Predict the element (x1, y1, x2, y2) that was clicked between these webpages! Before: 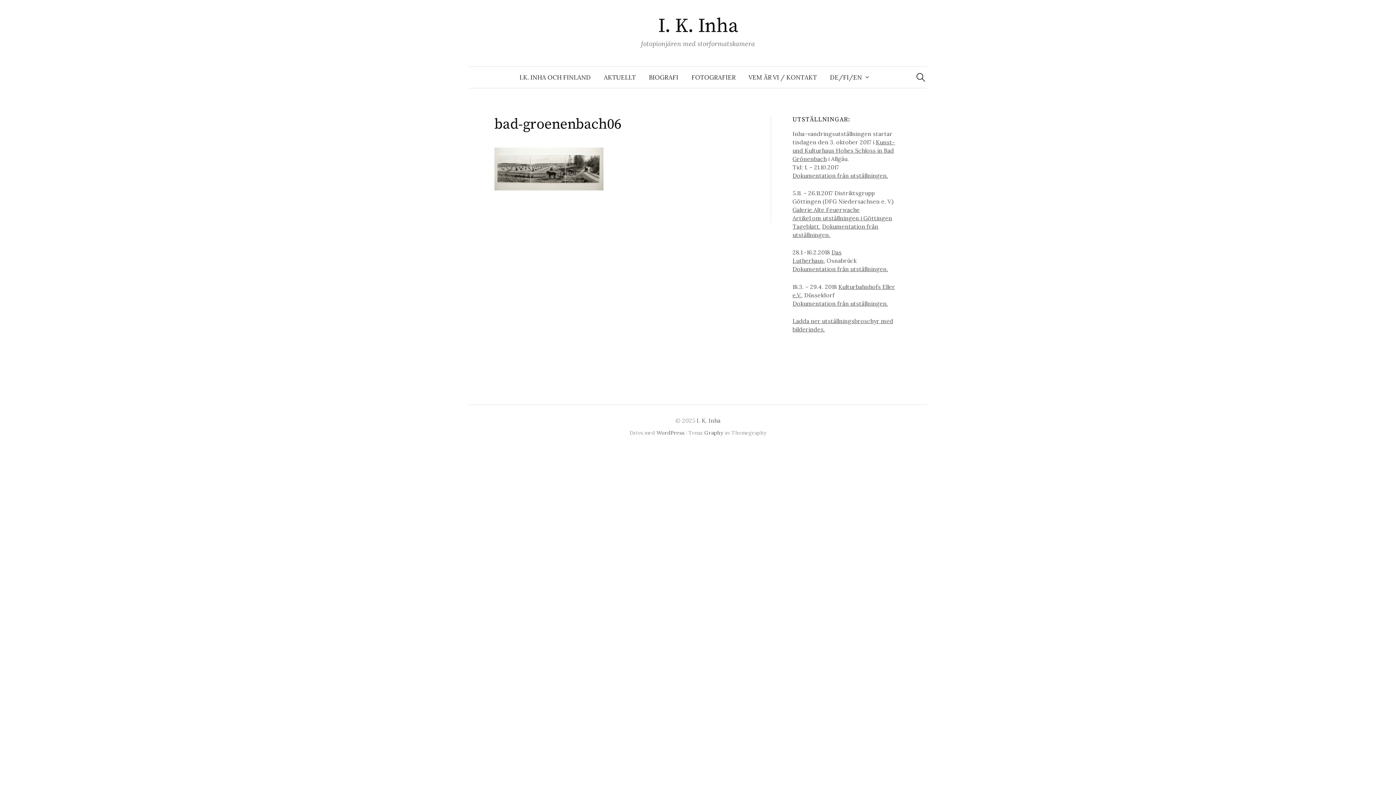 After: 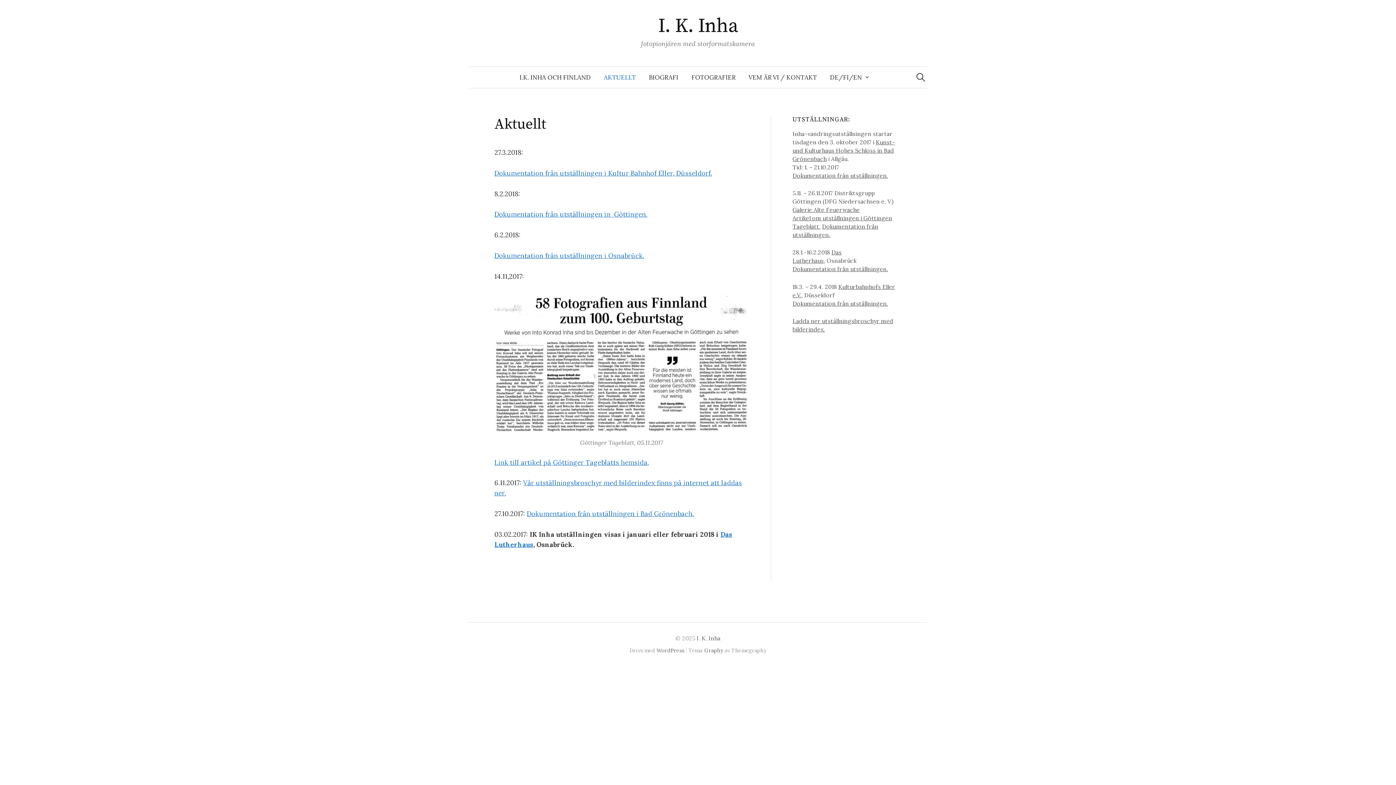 Action: bbox: (597, 66, 642, 88) label: AKTUELLT